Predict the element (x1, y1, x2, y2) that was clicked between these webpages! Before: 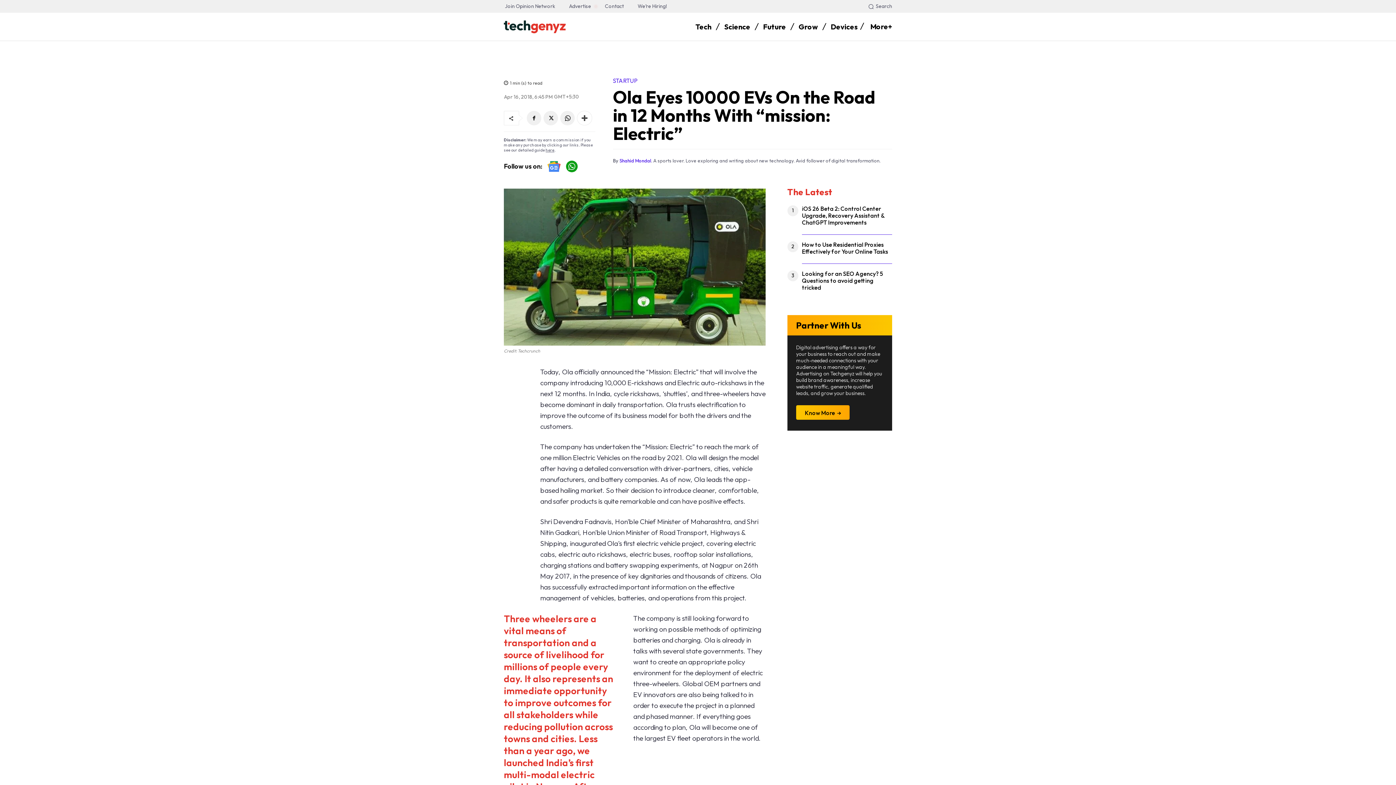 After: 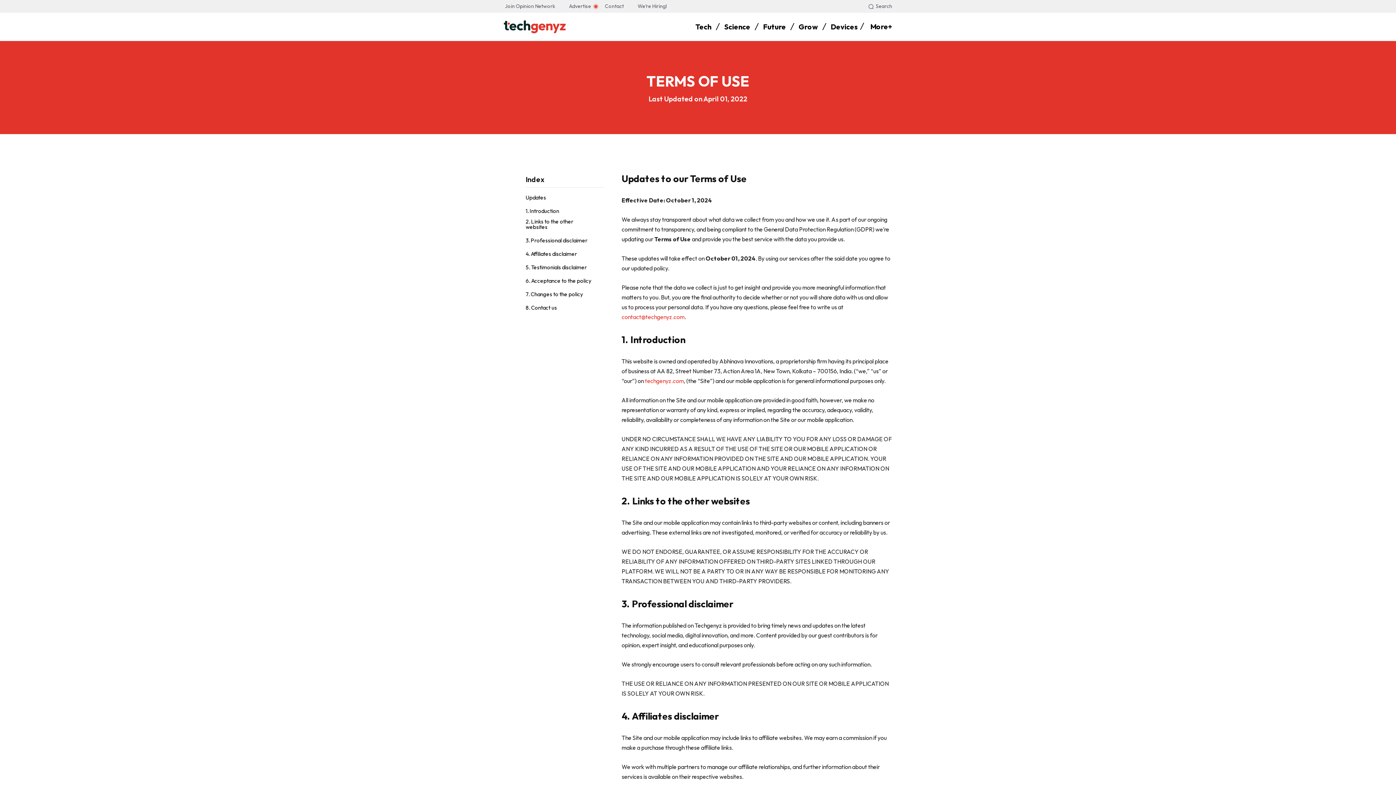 Action: label: here bbox: (545, 147, 554, 152)